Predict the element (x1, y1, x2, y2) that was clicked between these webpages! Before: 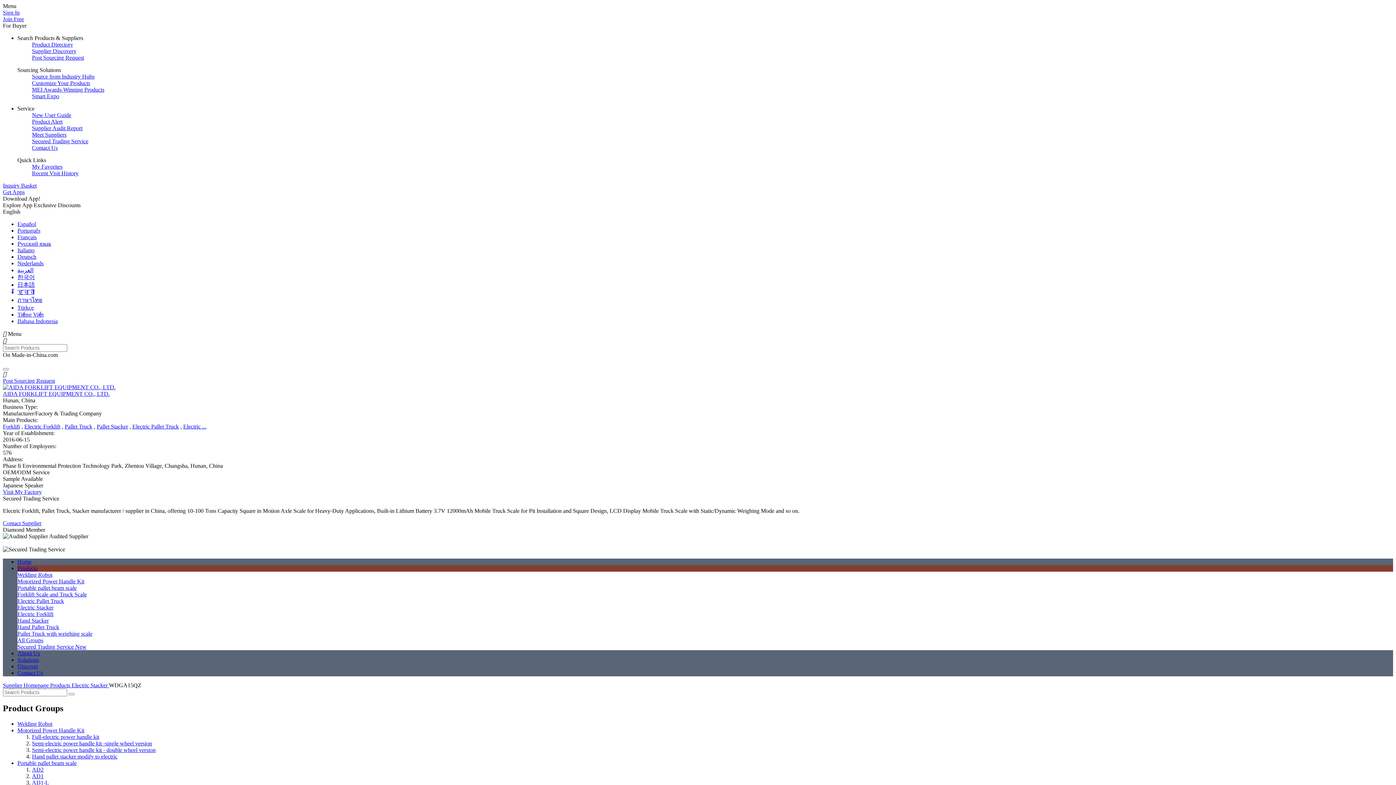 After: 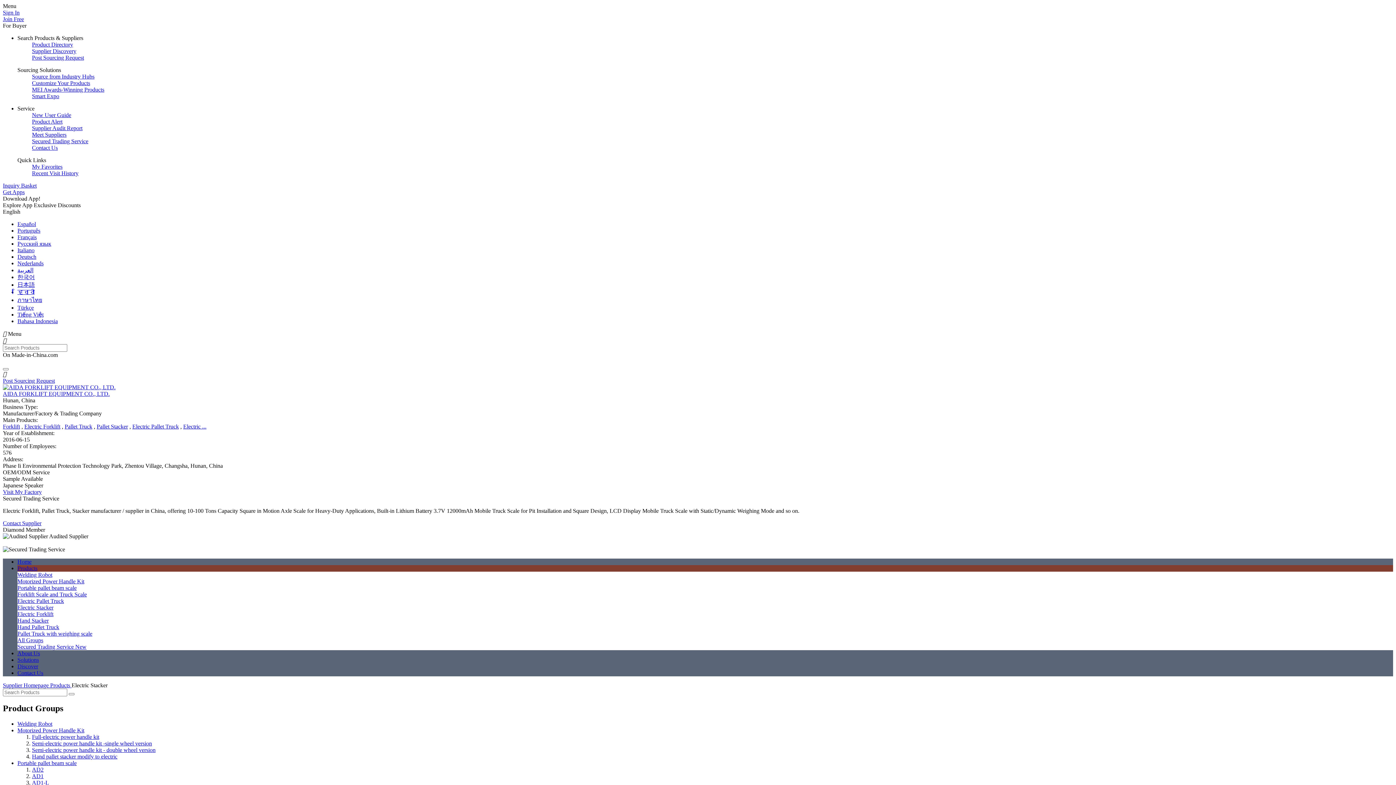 Action: label: Electric Stacker  bbox: (71, 682, 109, 688)